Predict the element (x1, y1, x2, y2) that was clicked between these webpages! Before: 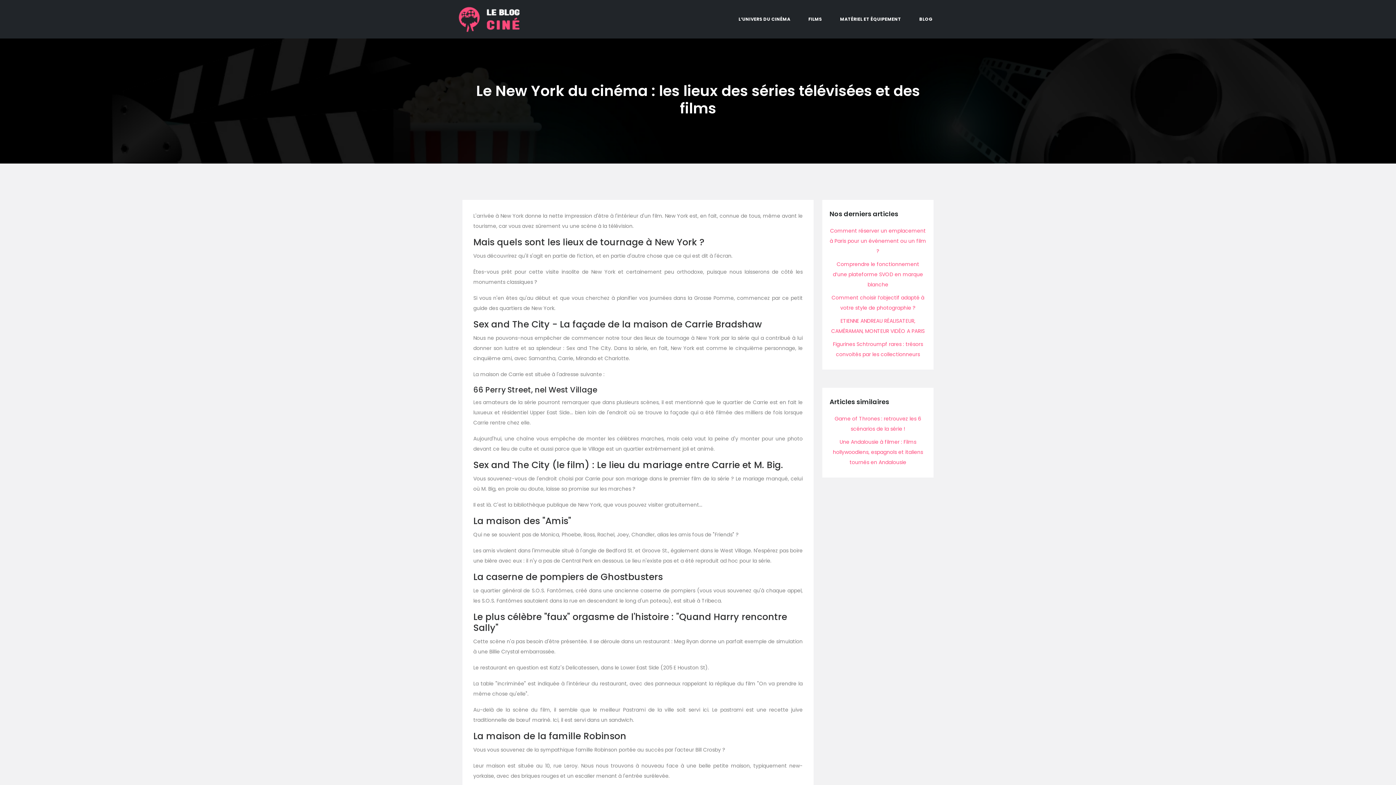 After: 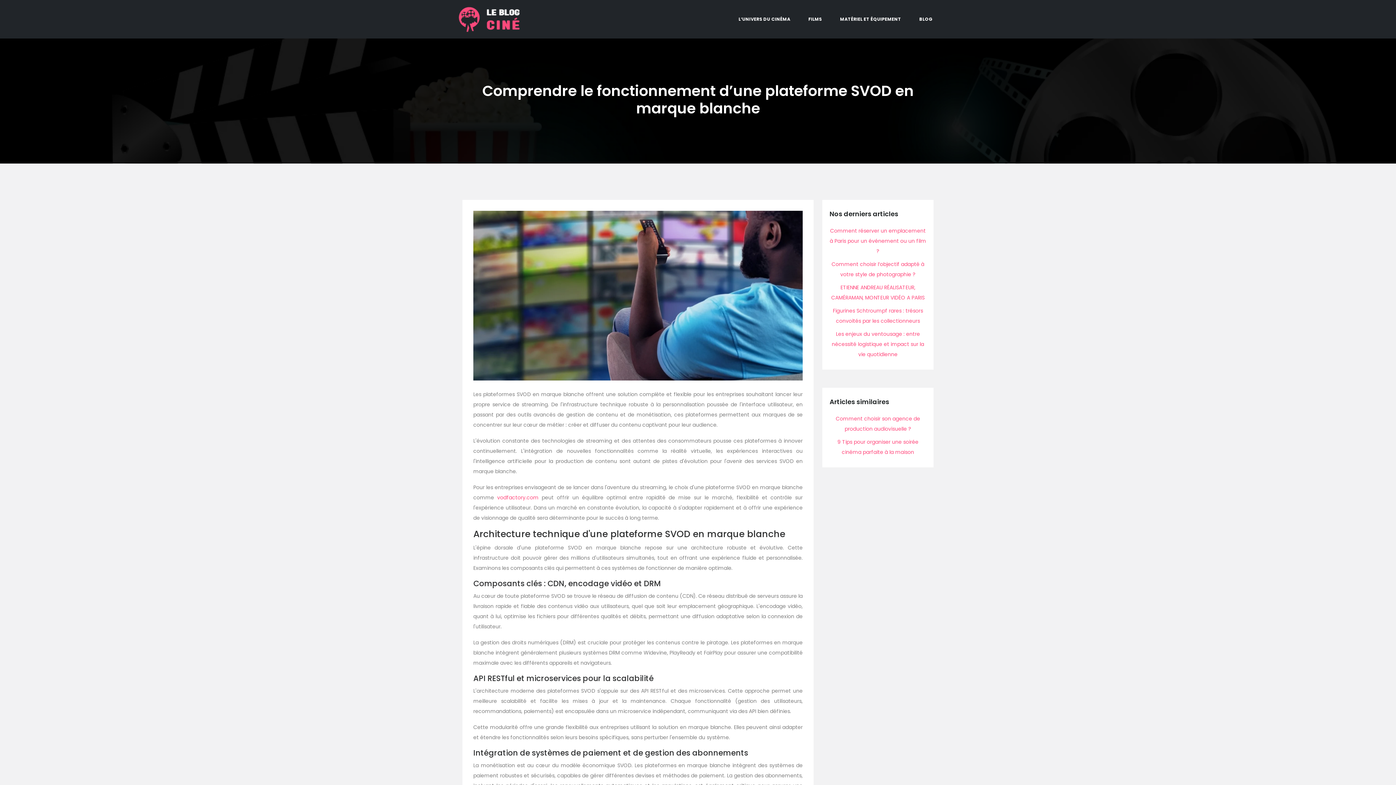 Action: label: Comprendre le fonctionnement d’une plateforme SVOD en marque blanche bbox: (833, 260, 923, 288)